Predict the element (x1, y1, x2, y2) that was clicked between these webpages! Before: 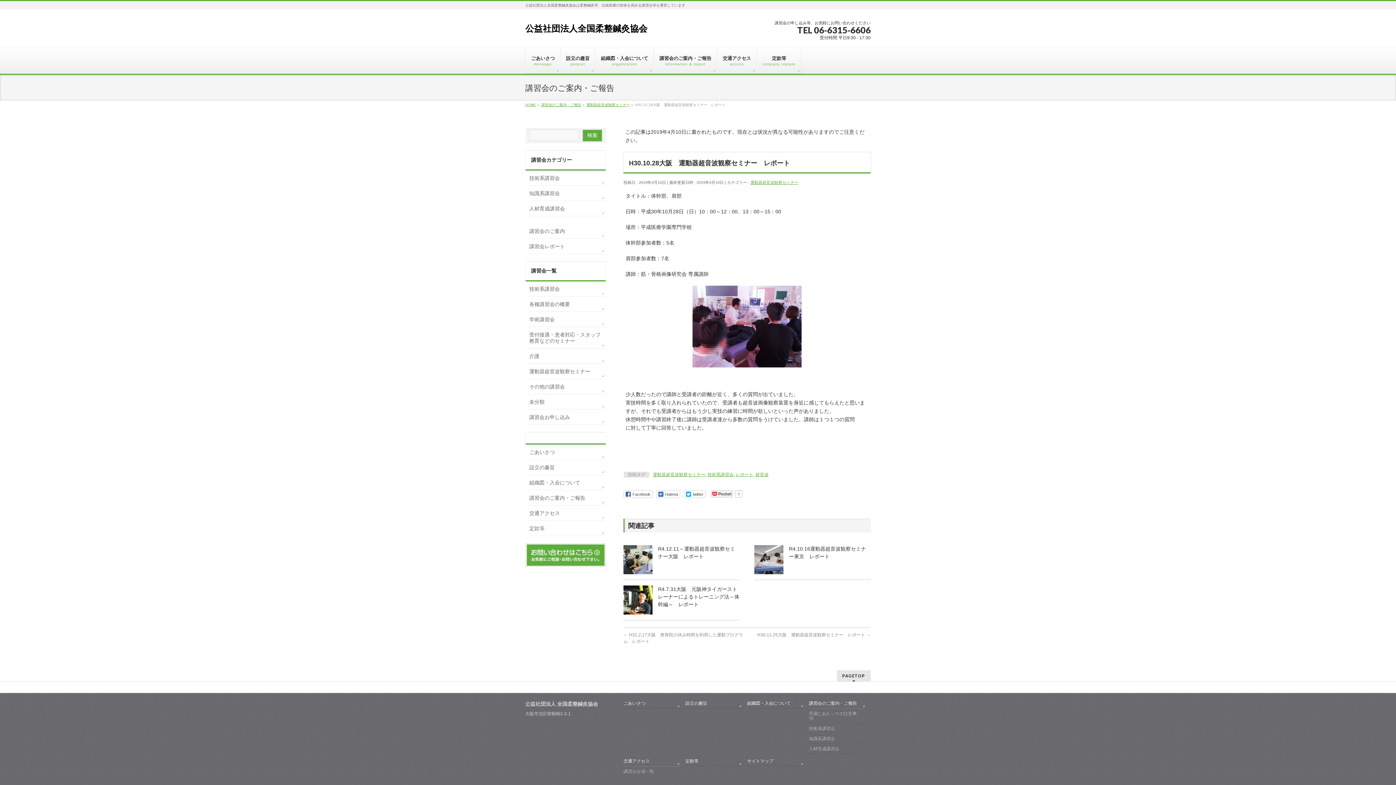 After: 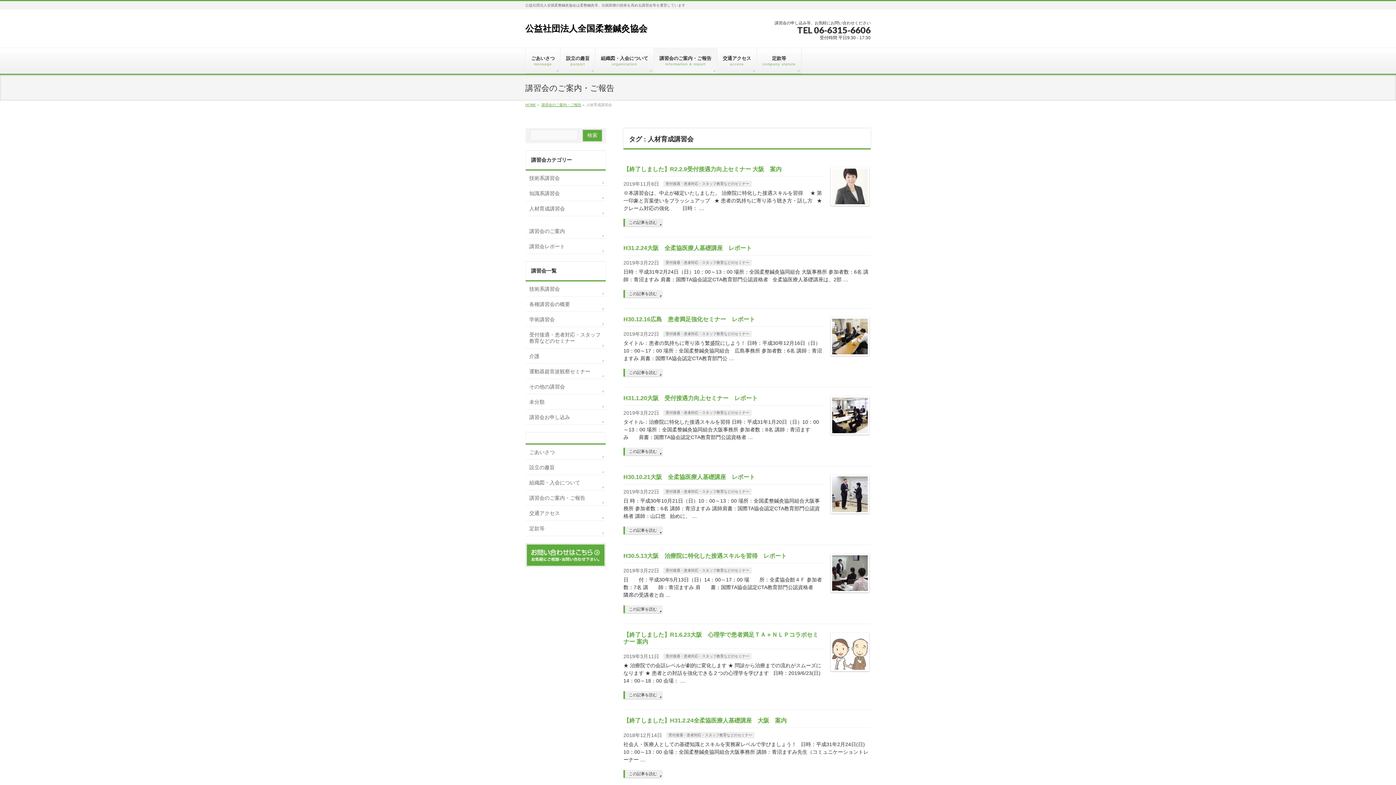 Action: bbox: (809, 746, 865, 754) label: 人材育成講習会